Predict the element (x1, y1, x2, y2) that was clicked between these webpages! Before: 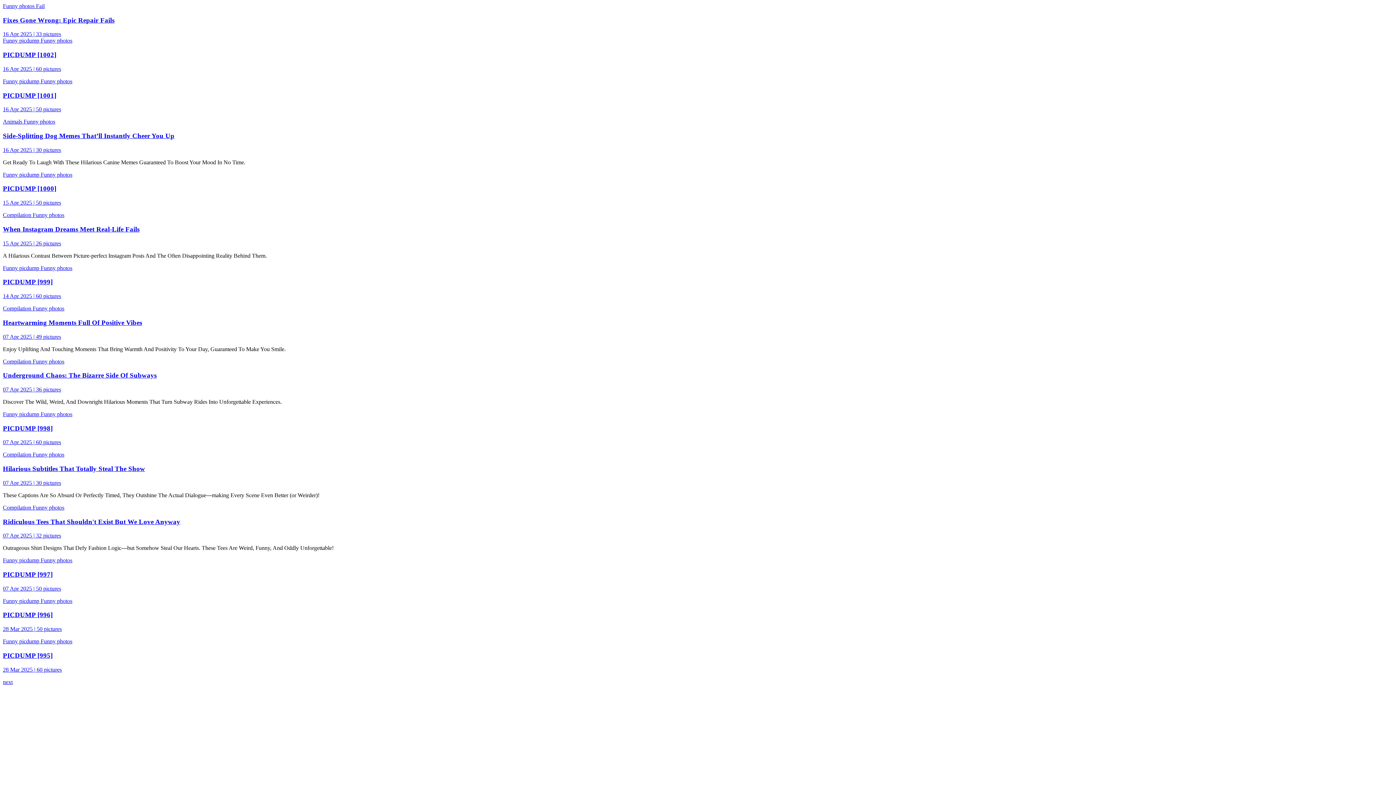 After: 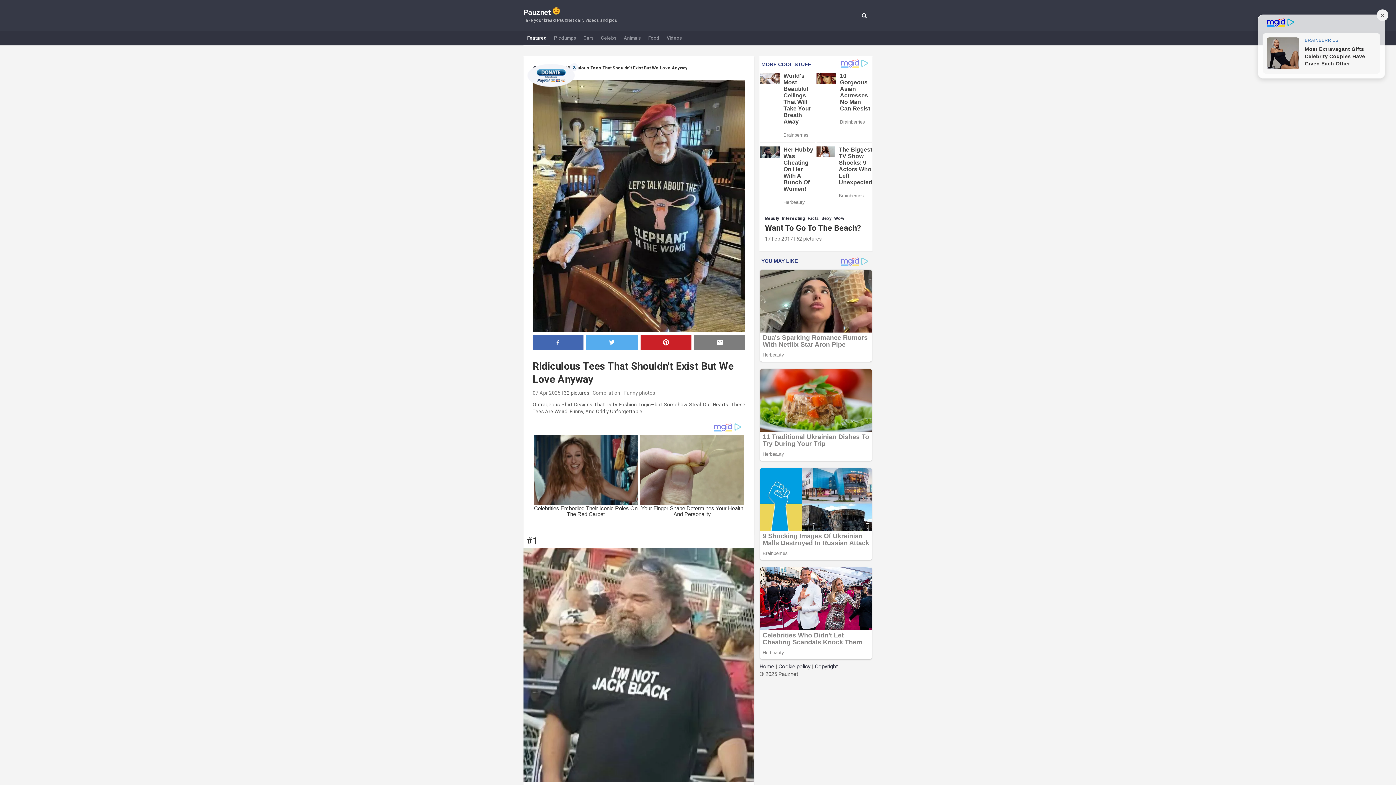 Action: label: 07 Apr 2025 | 32 pictures bbox: (2, 532, 61, 539)